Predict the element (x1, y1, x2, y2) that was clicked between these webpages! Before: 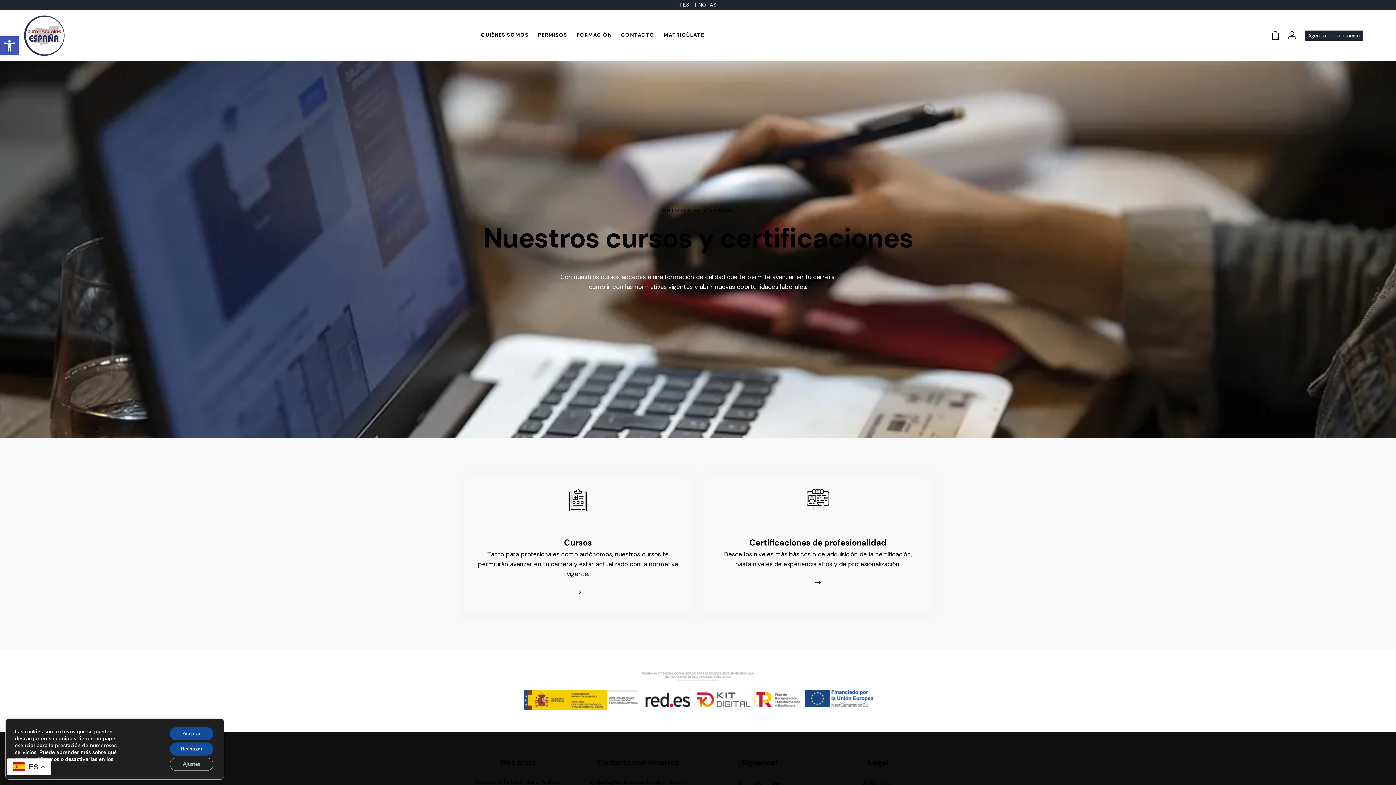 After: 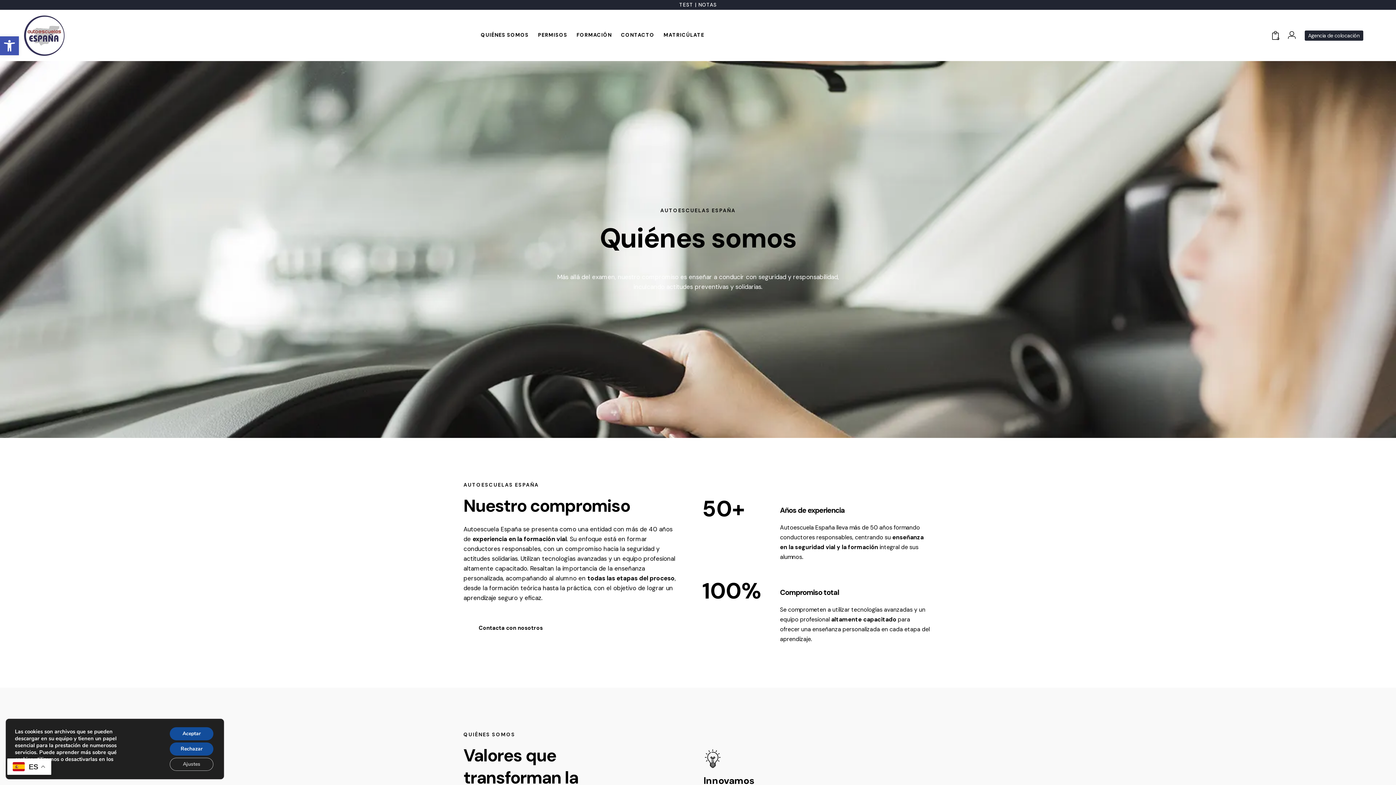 Action: label: QUIÉNES SOMOS bbox: (476, 26, 533, 44)